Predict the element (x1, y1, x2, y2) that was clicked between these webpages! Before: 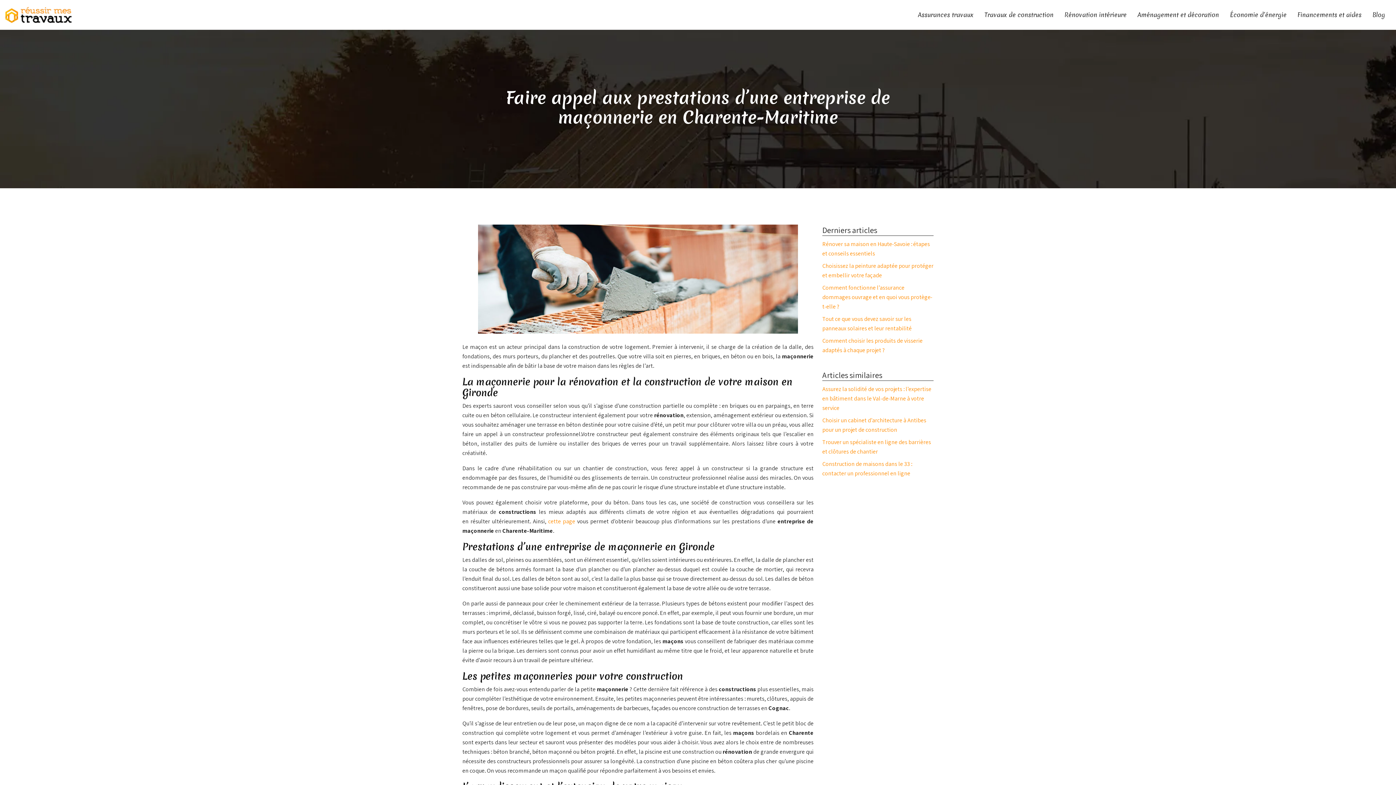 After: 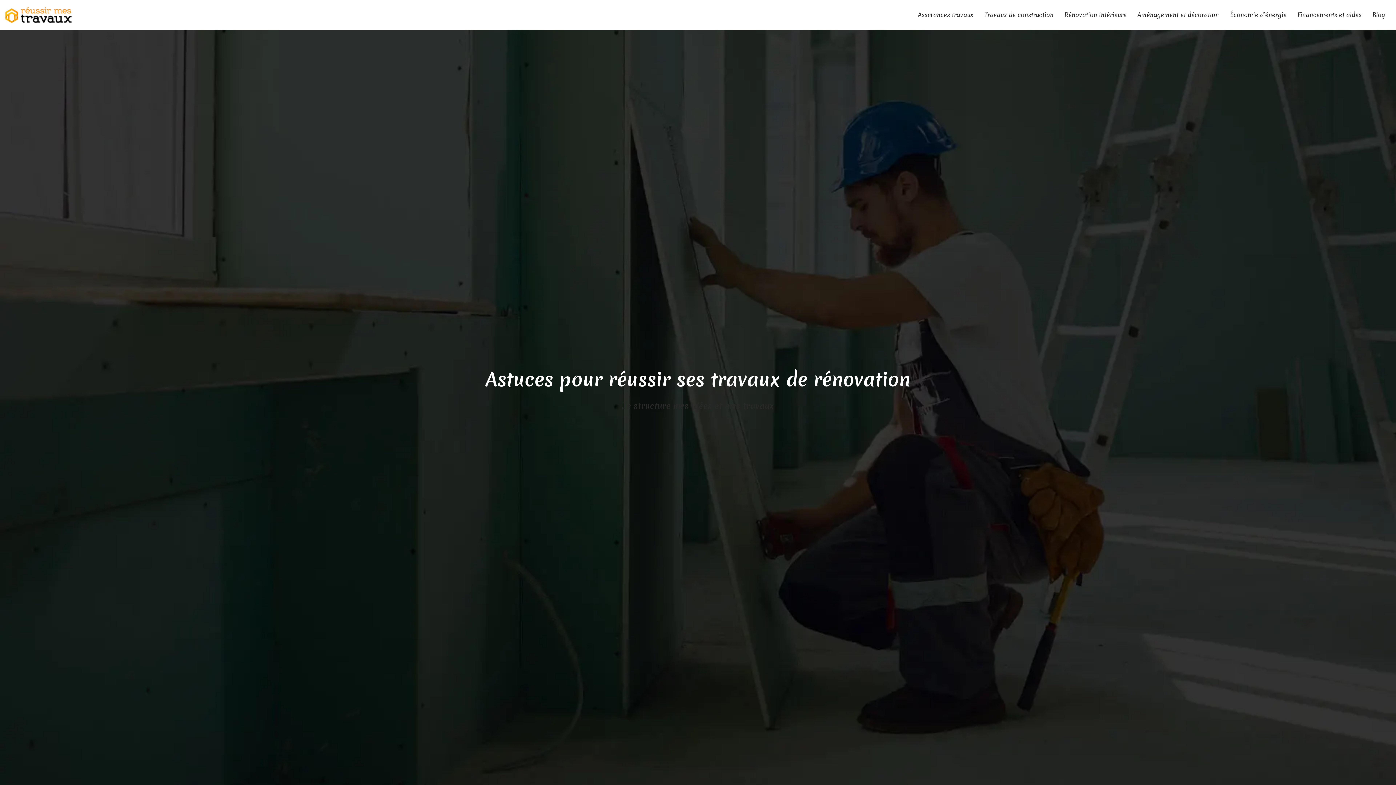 Action: bbox: (5, 6, 72, 23)